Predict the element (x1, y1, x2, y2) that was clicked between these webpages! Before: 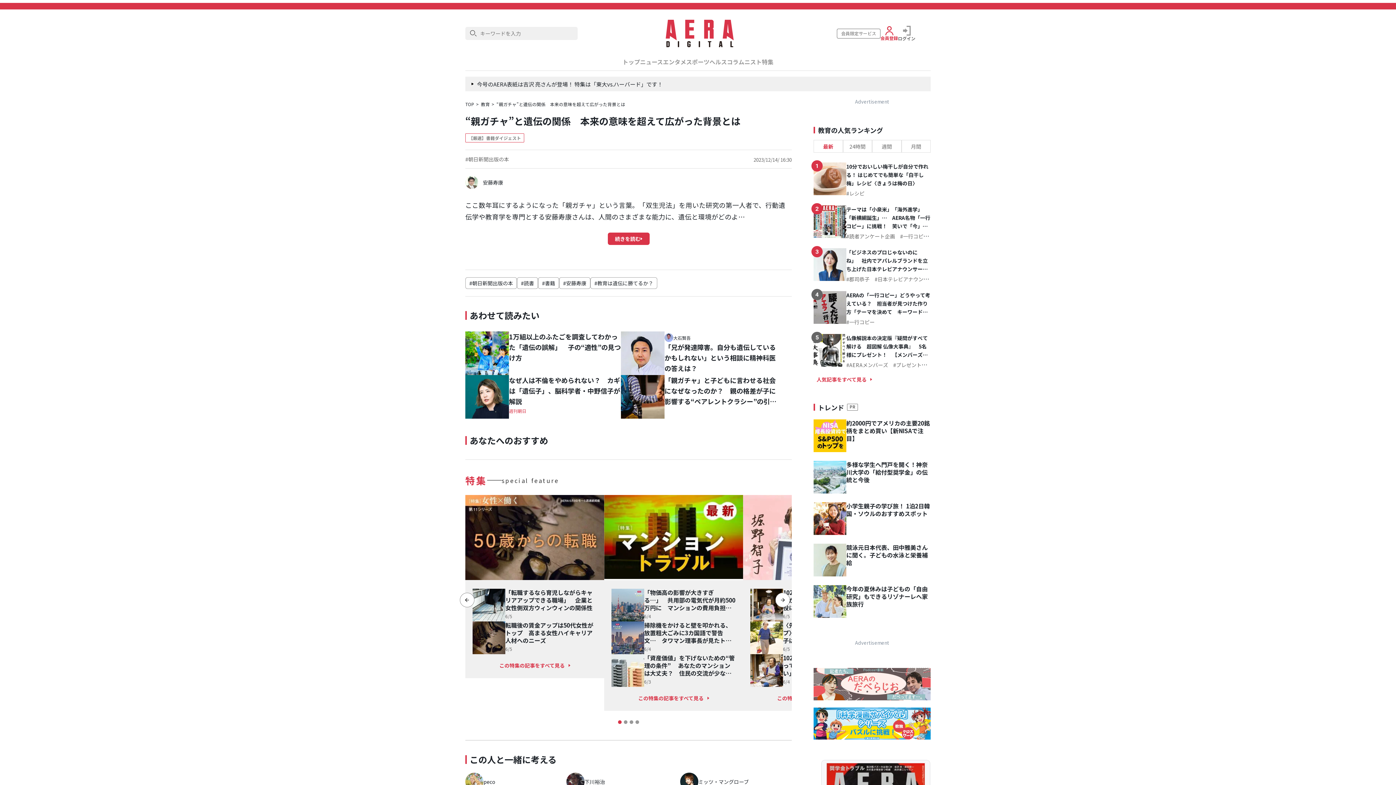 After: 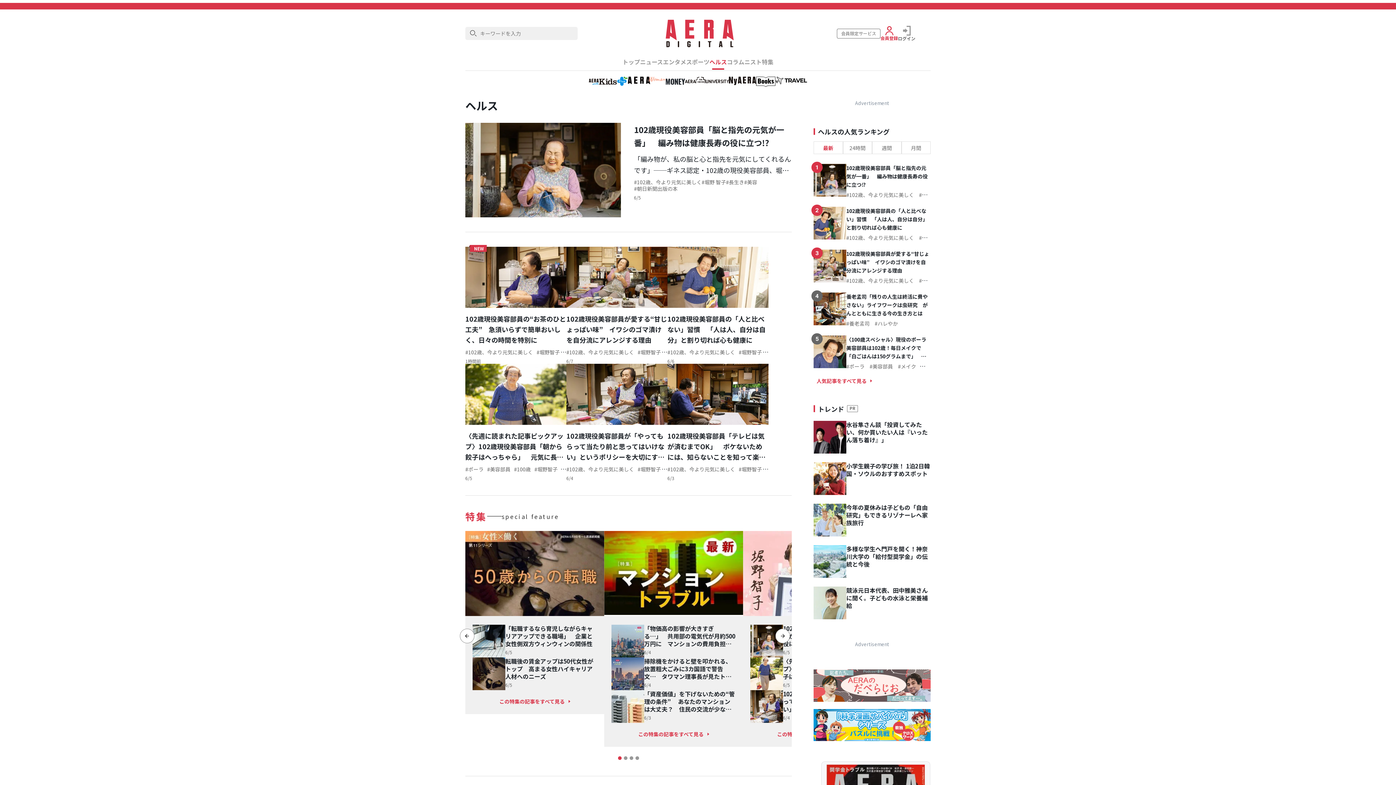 Action: bbox: (709, 58, 727, 65) label: ヘルス